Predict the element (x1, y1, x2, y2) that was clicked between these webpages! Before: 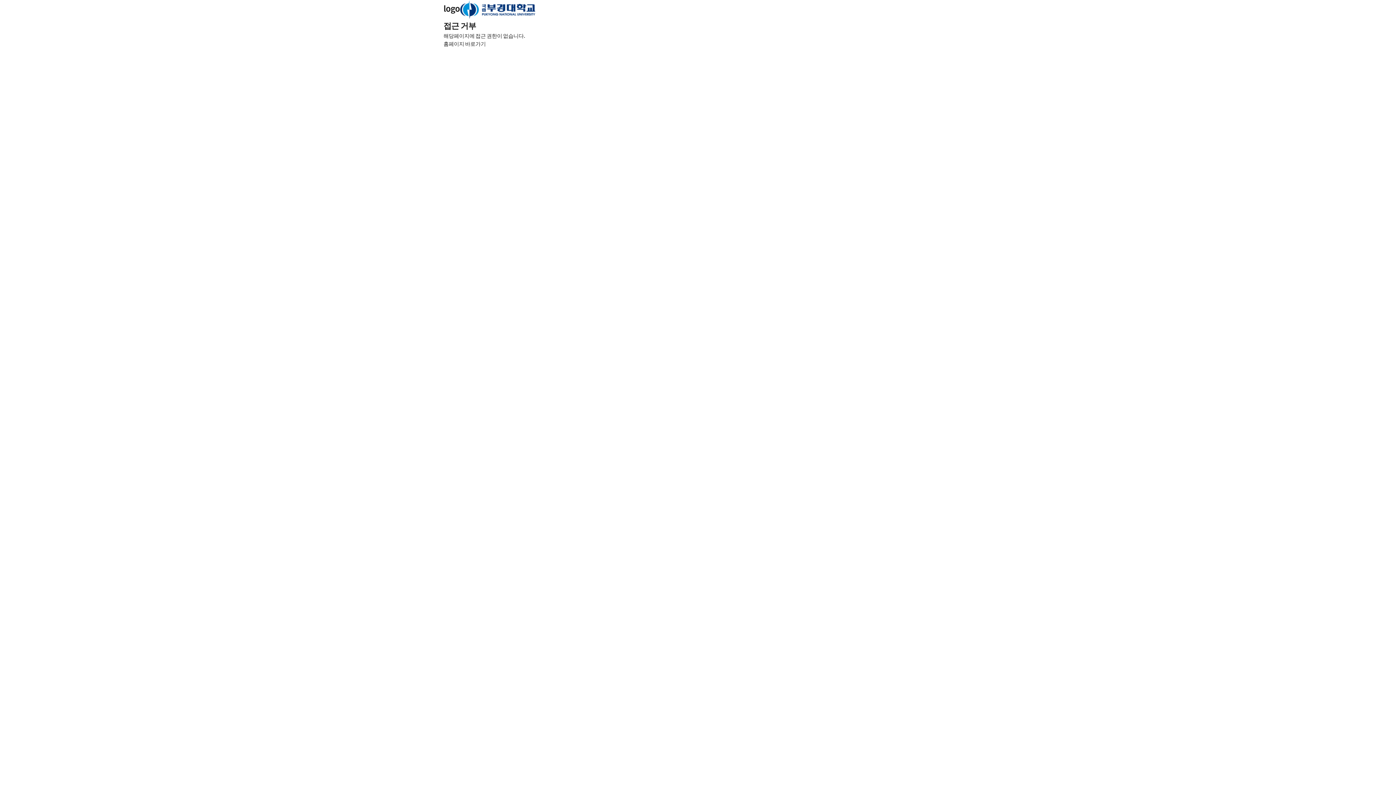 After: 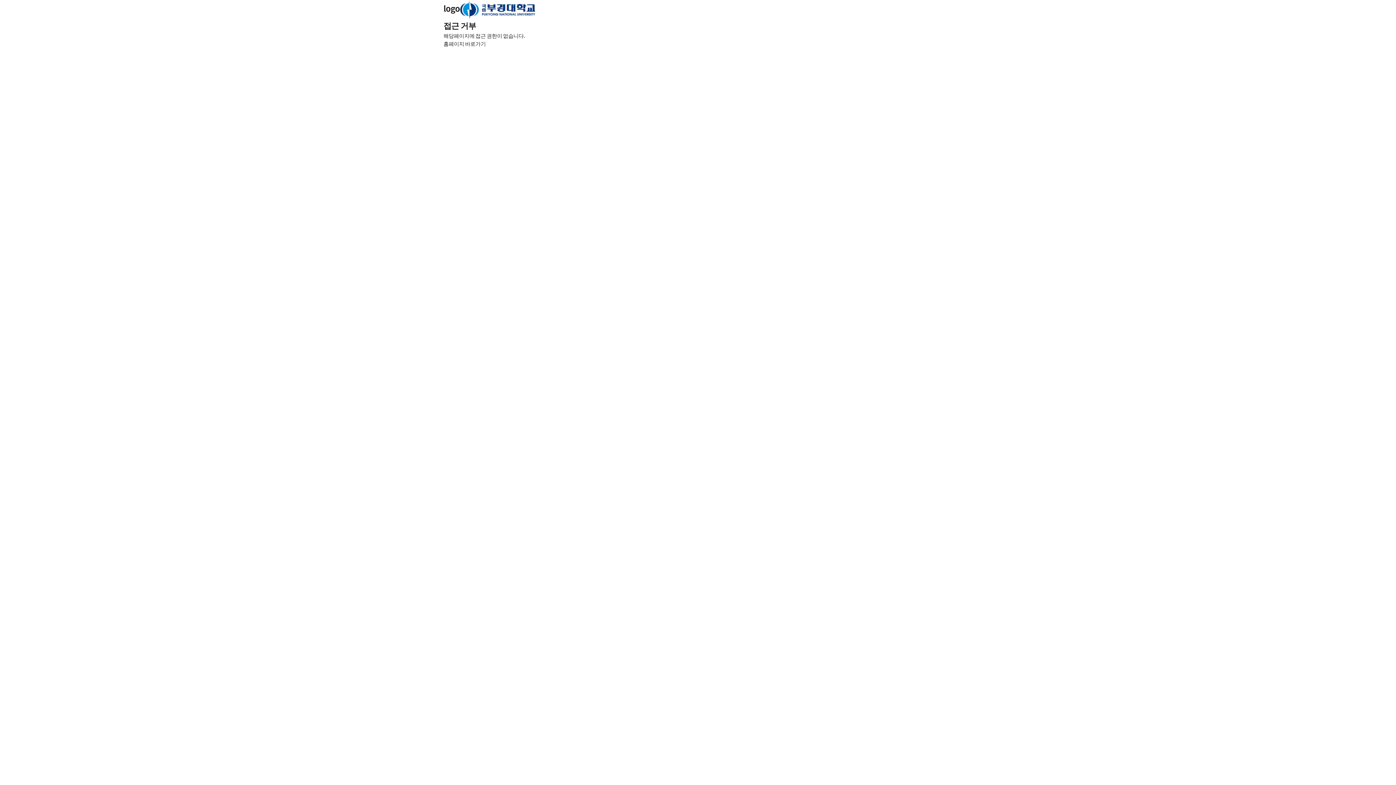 Action: label: 홈페이지 바로가기 bbox: (443, 39, 485, 47)